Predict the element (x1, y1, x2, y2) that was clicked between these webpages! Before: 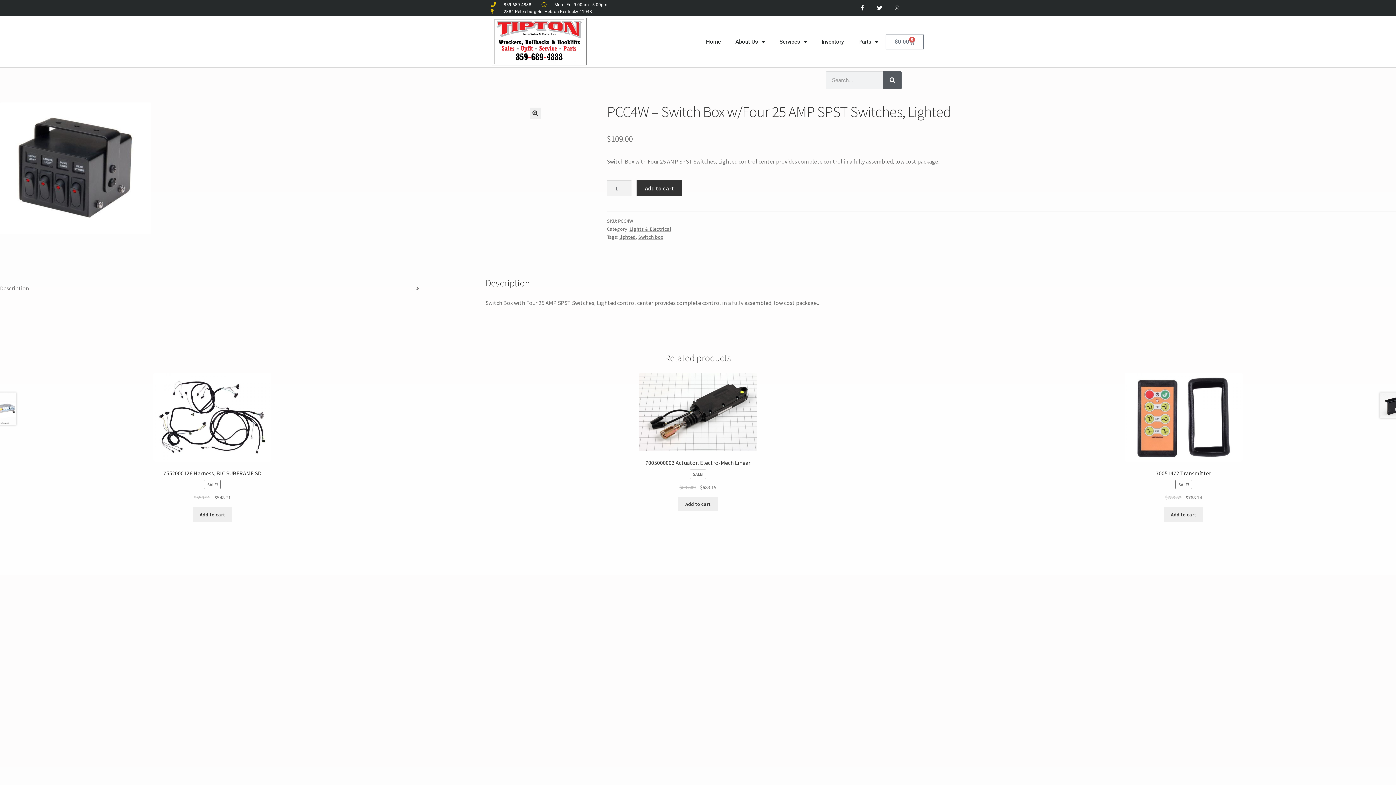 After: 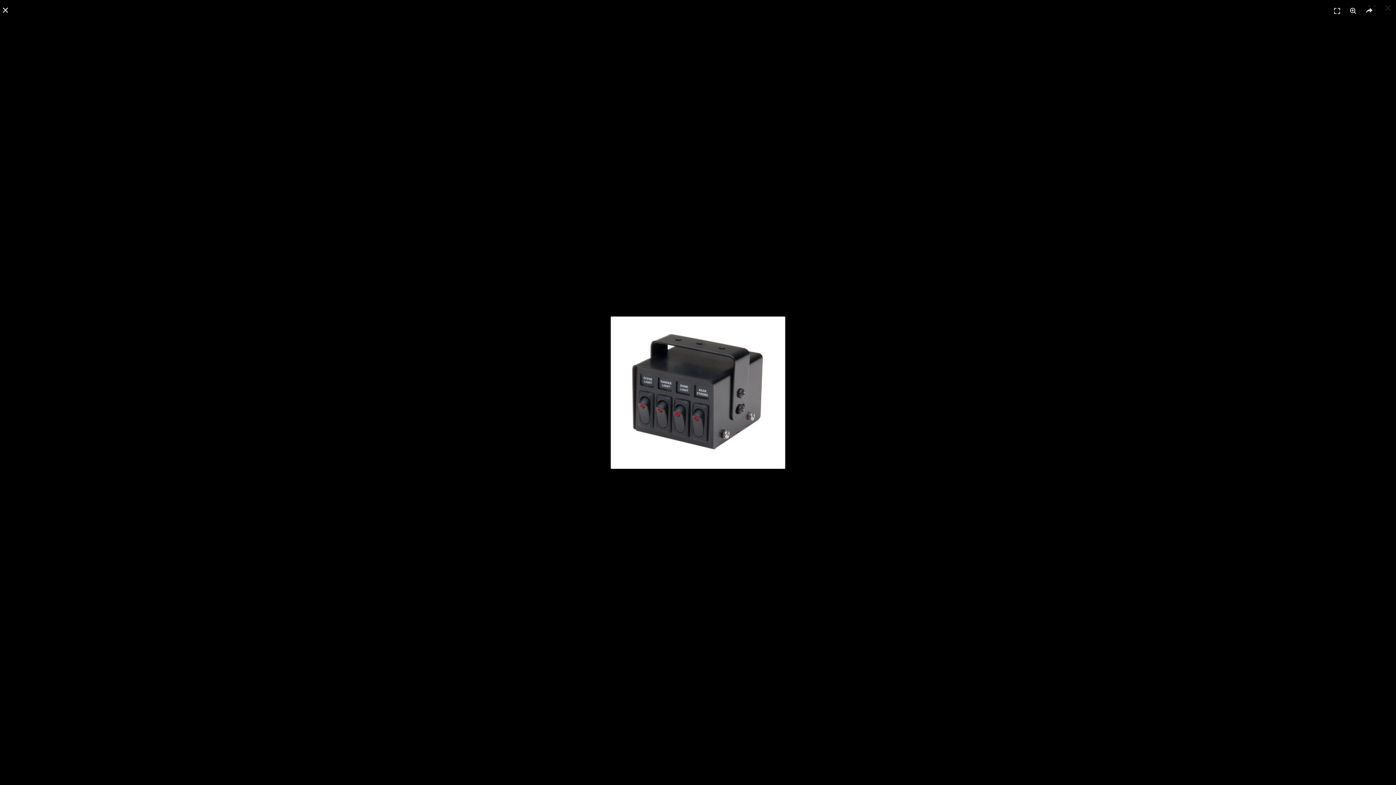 Action: bbox: (0, 102, 546, 234)